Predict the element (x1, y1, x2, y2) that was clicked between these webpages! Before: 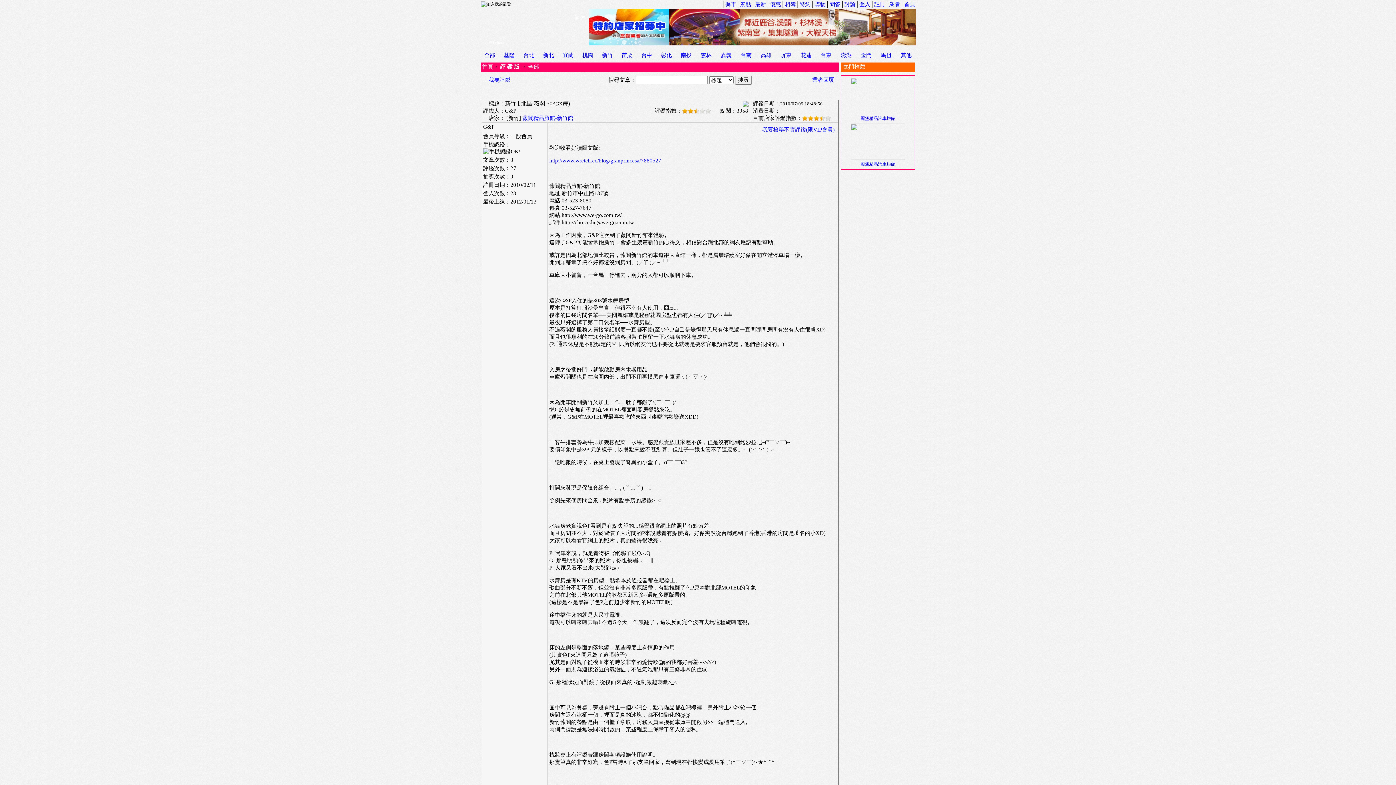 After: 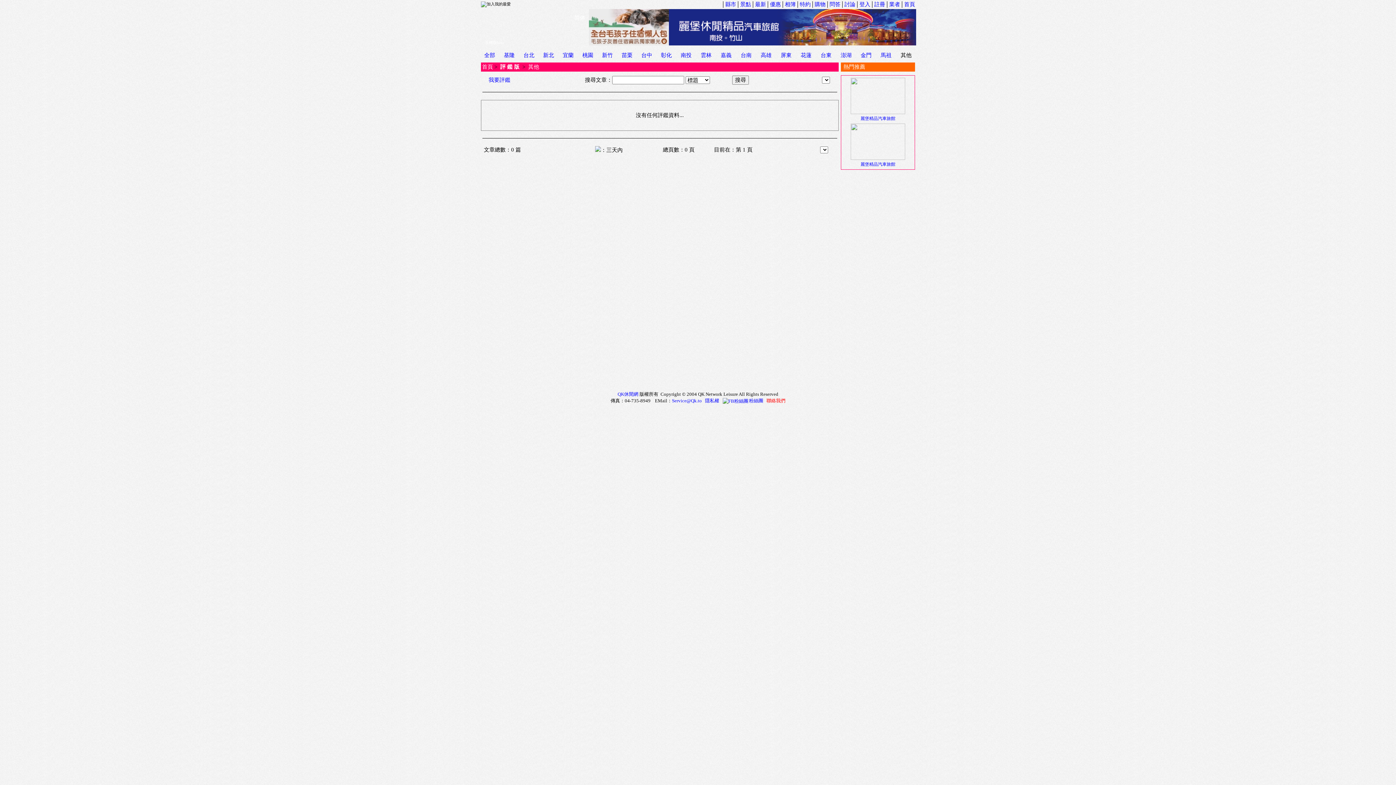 Action: label: 其他 bbox: (900, 52, 911, 58)